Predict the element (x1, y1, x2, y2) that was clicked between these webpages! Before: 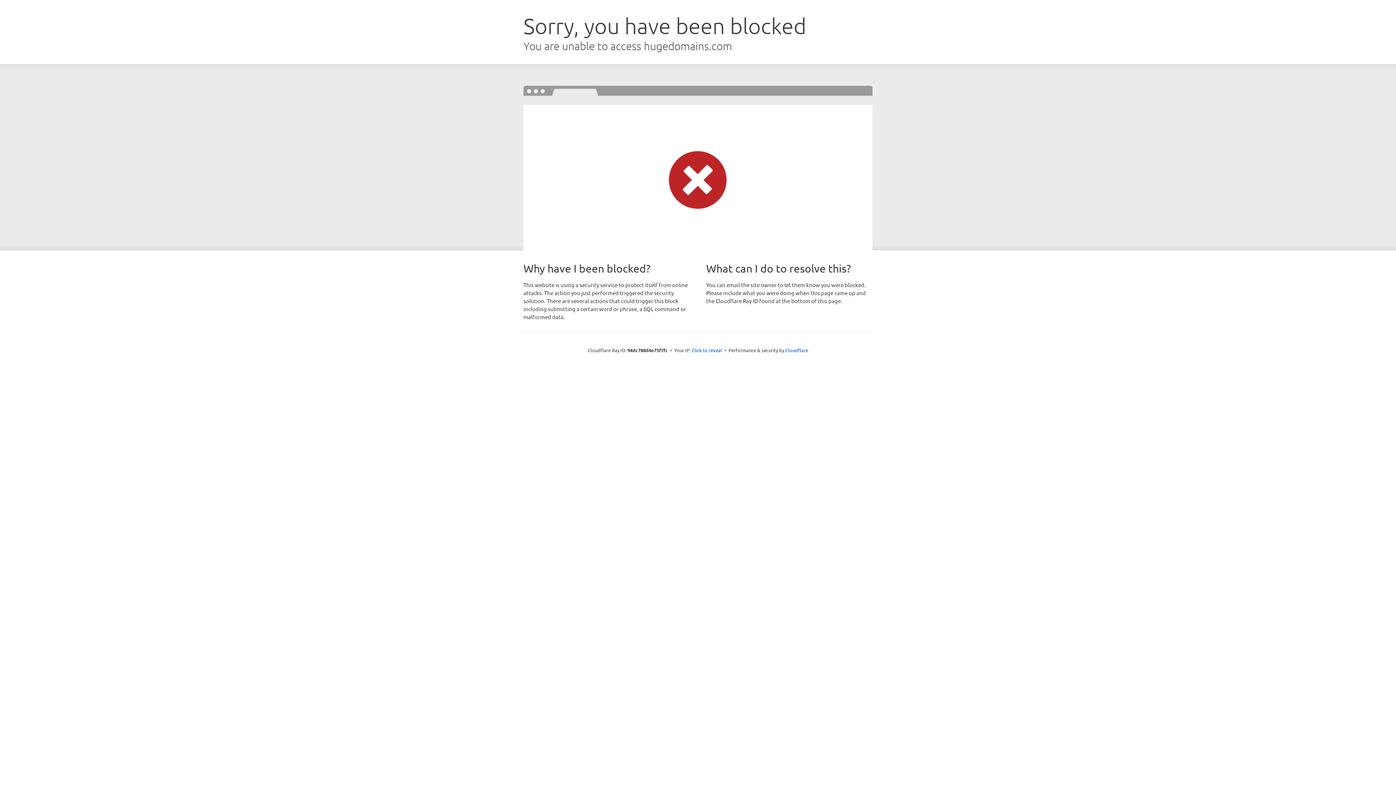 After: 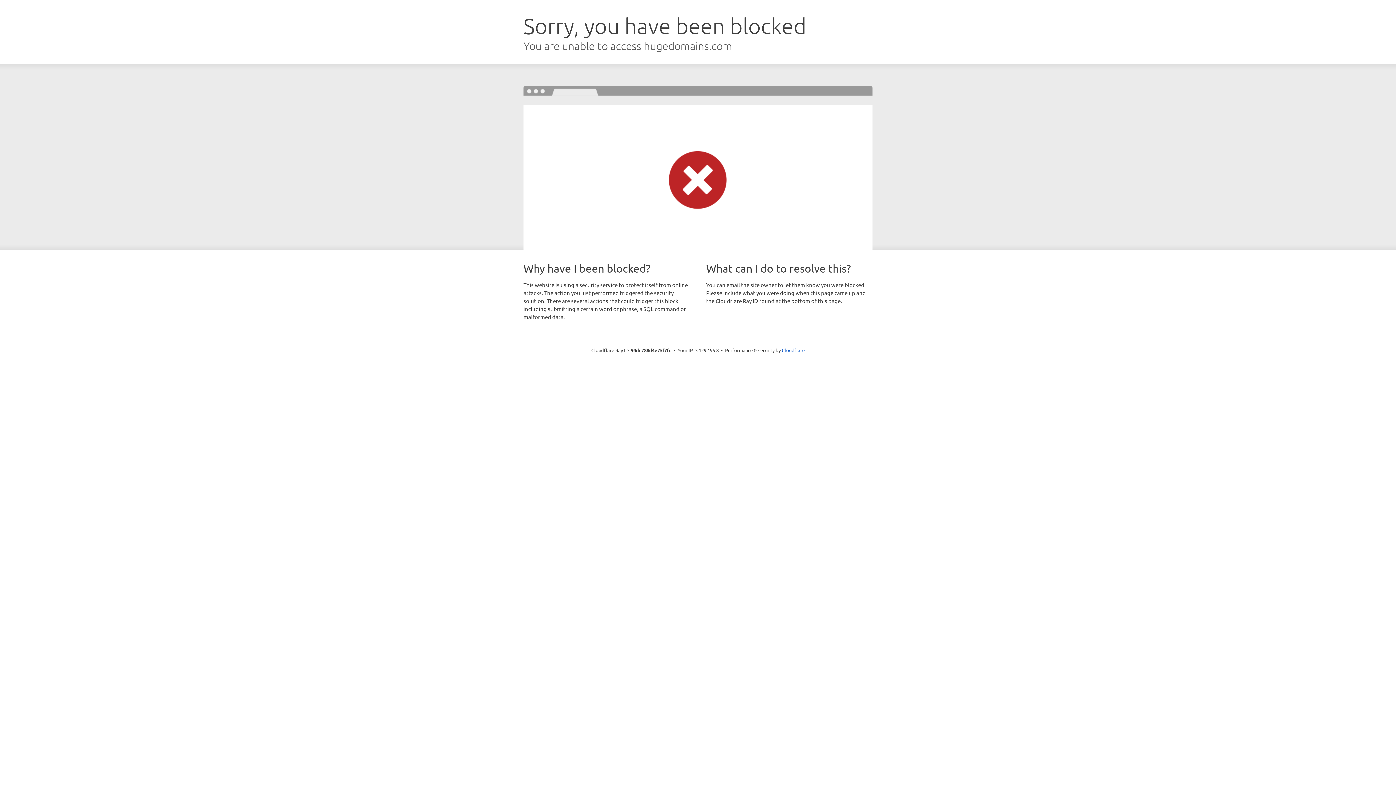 Action: bbox: (691, 346, 722, 353) label: Click to reveal